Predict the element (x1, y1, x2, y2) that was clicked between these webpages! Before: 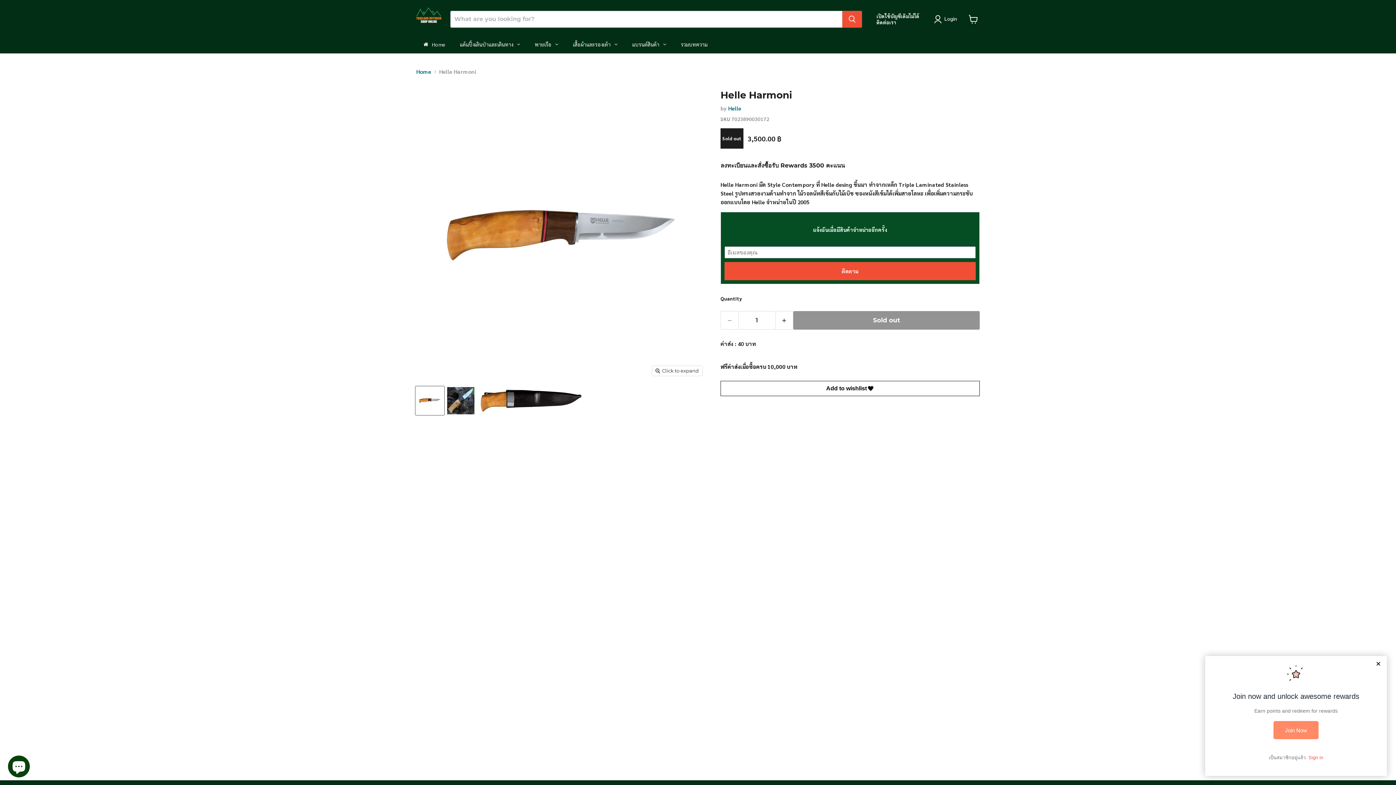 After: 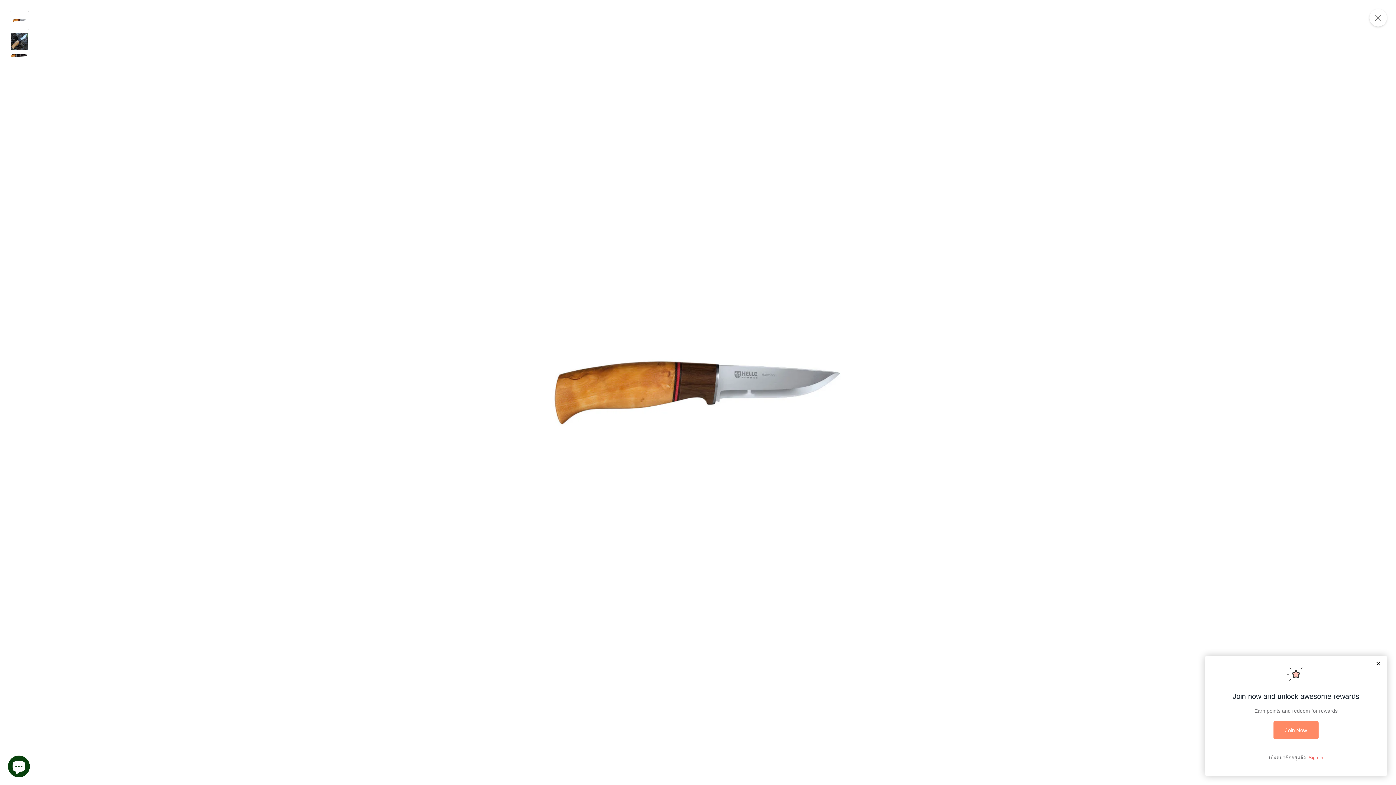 Action: bbox: (652, 366, 702, 376) label: Click to expand